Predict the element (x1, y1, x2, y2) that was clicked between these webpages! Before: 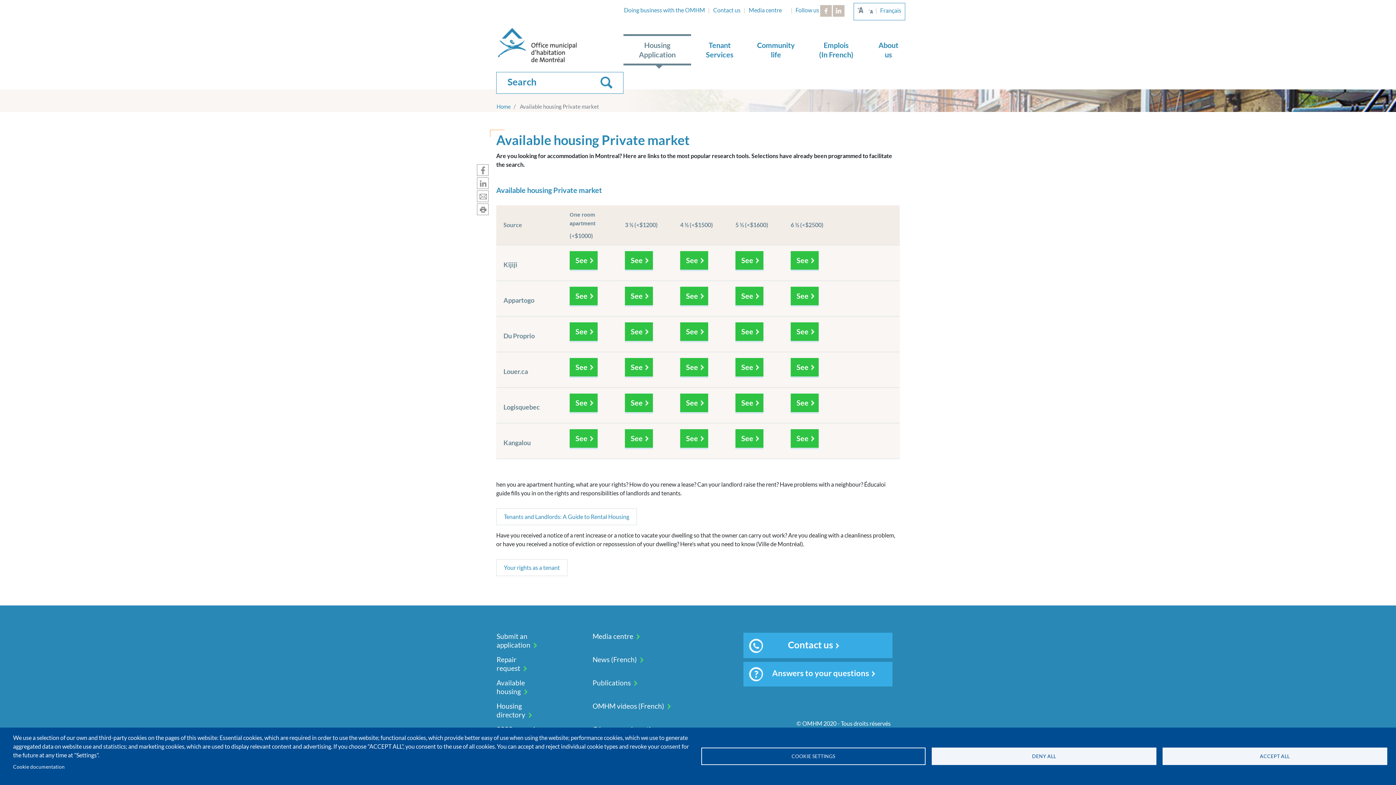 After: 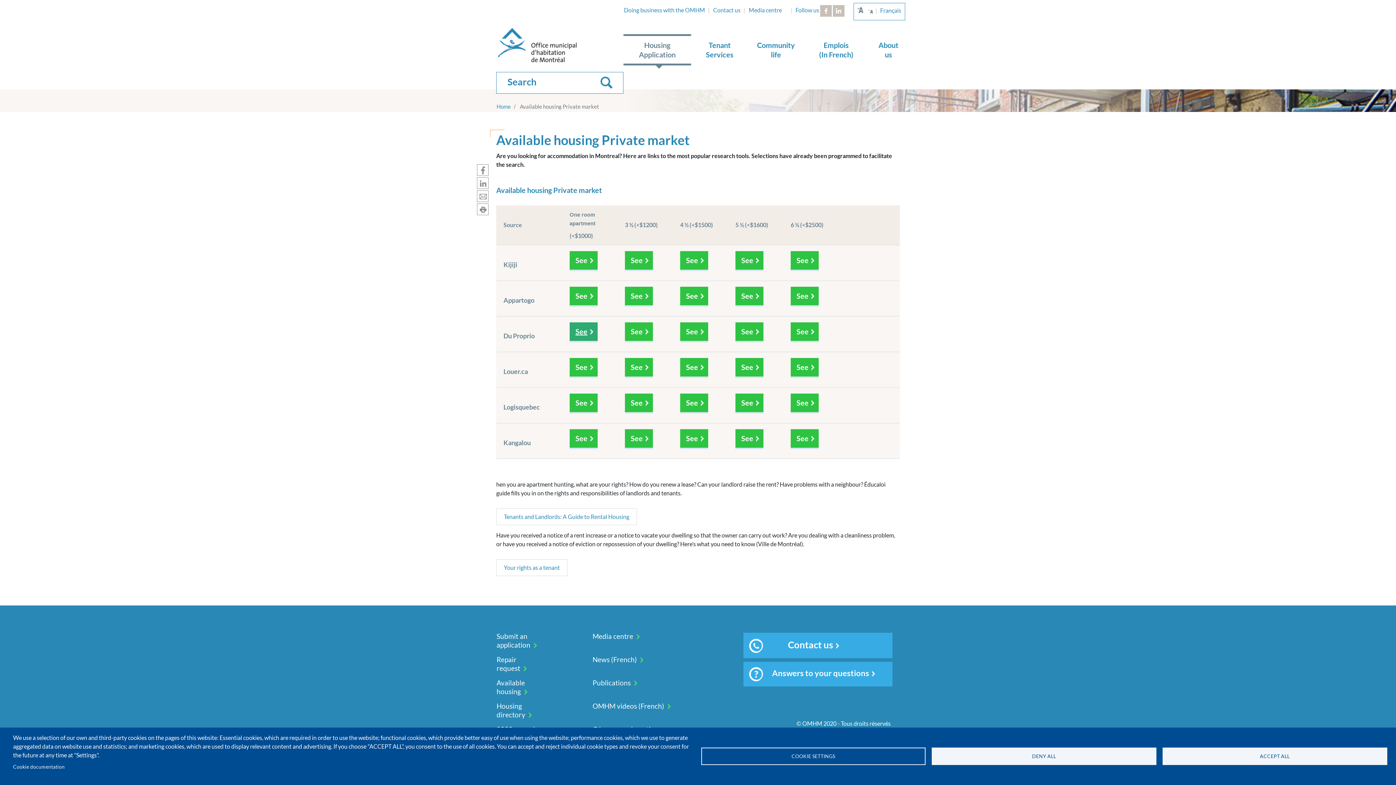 Action: label: See bbox: (569, 322, 597, 342)